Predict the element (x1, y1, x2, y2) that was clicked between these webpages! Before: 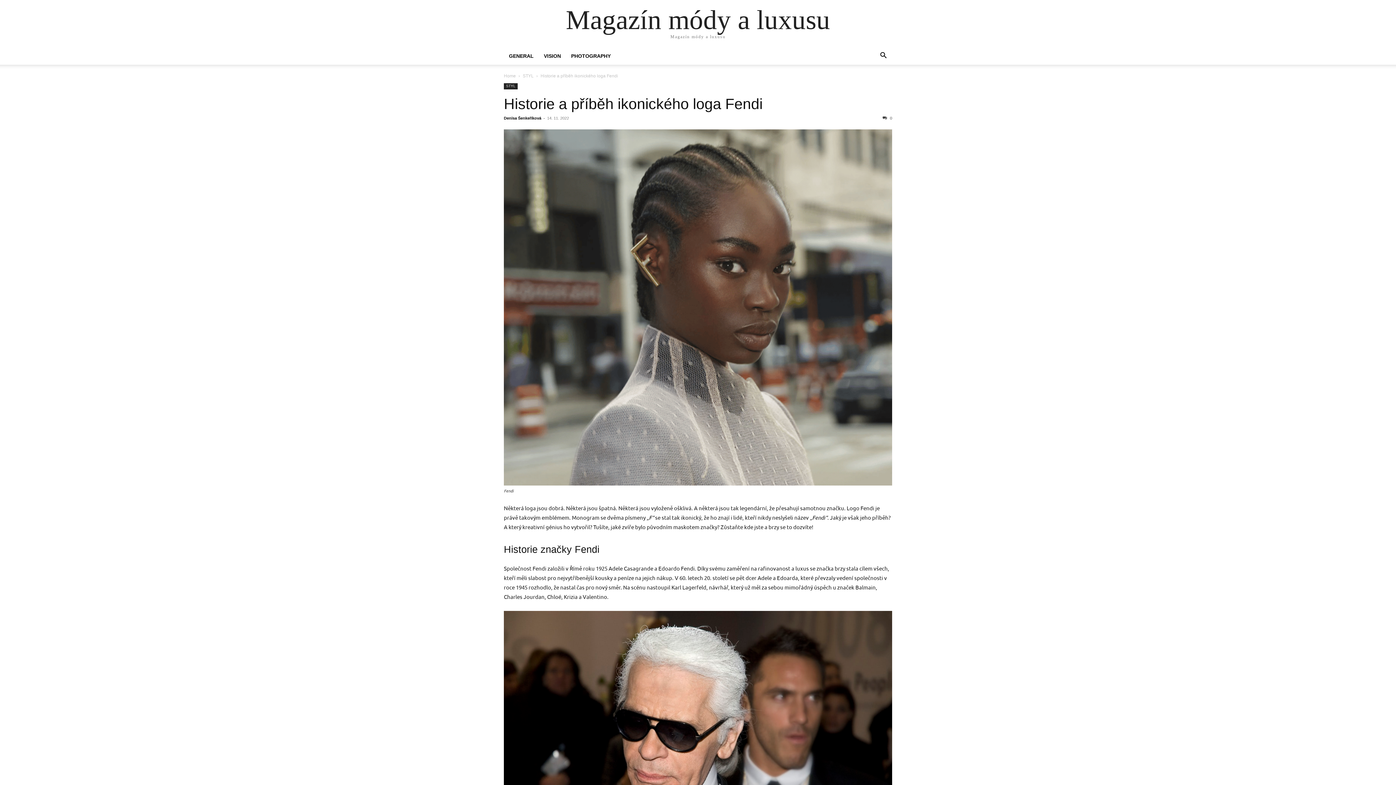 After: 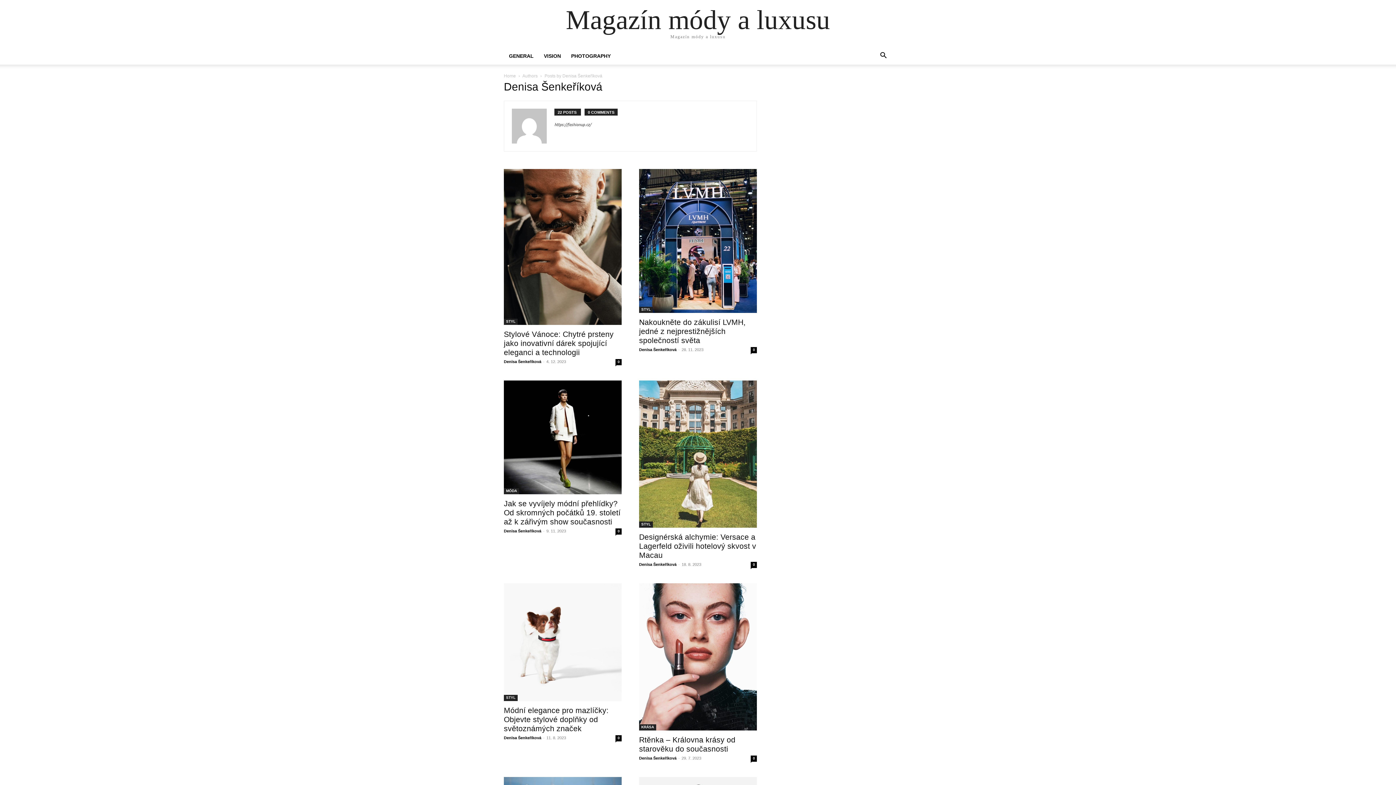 Action: bbox: (504, 116, 541, 120) label: Denisa Šenkeříková